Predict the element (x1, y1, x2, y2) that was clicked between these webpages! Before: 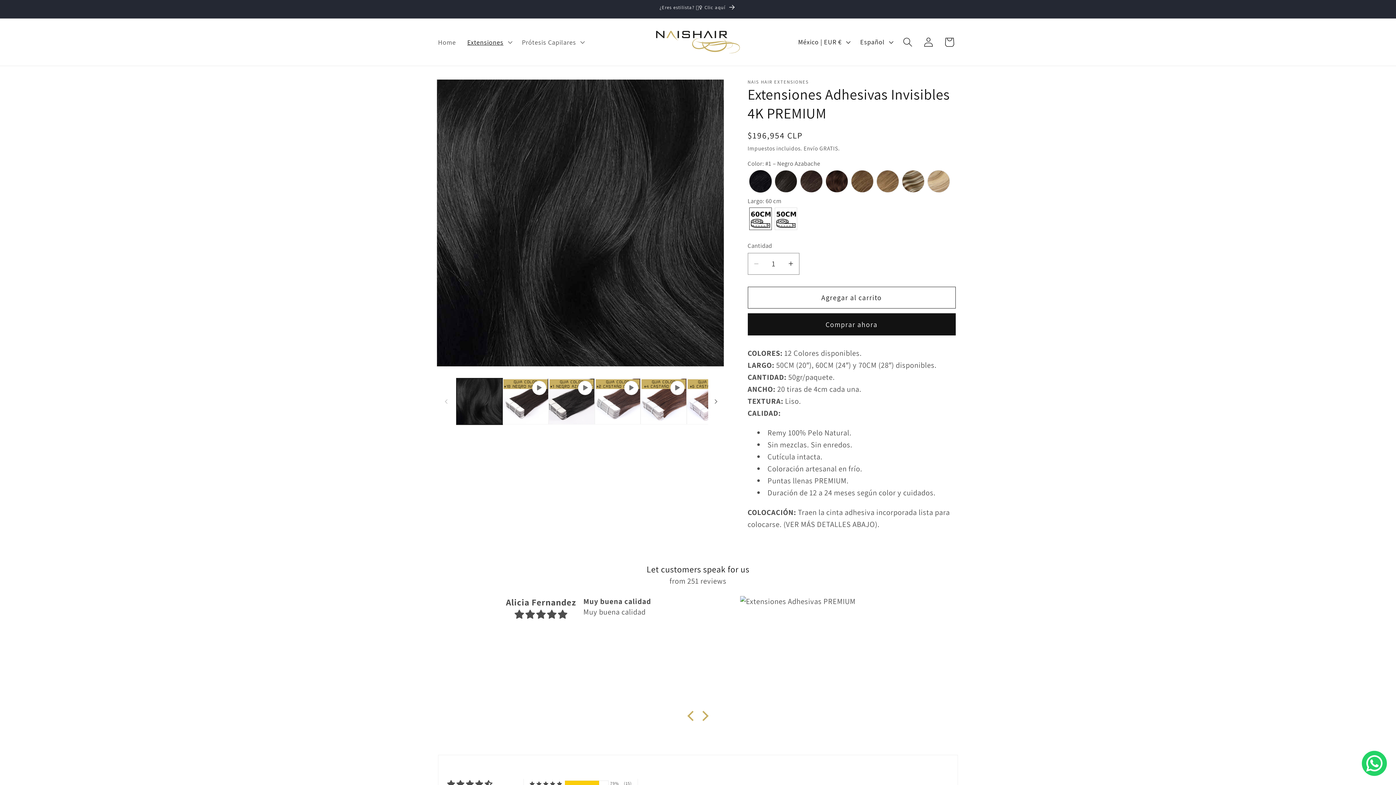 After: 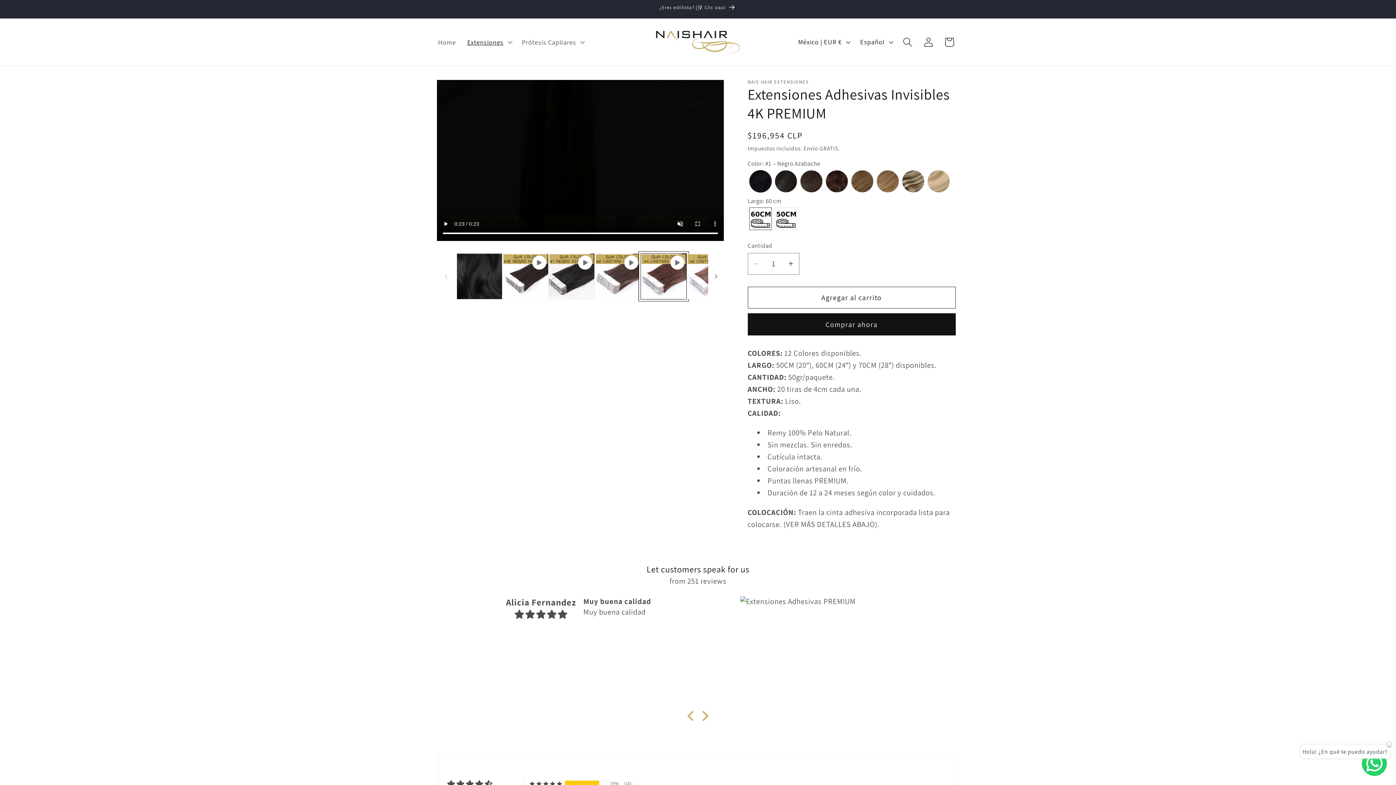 Action: label: Reproducir el video 4 en la vista de la galería bbox: (640, 378, 686, 424)